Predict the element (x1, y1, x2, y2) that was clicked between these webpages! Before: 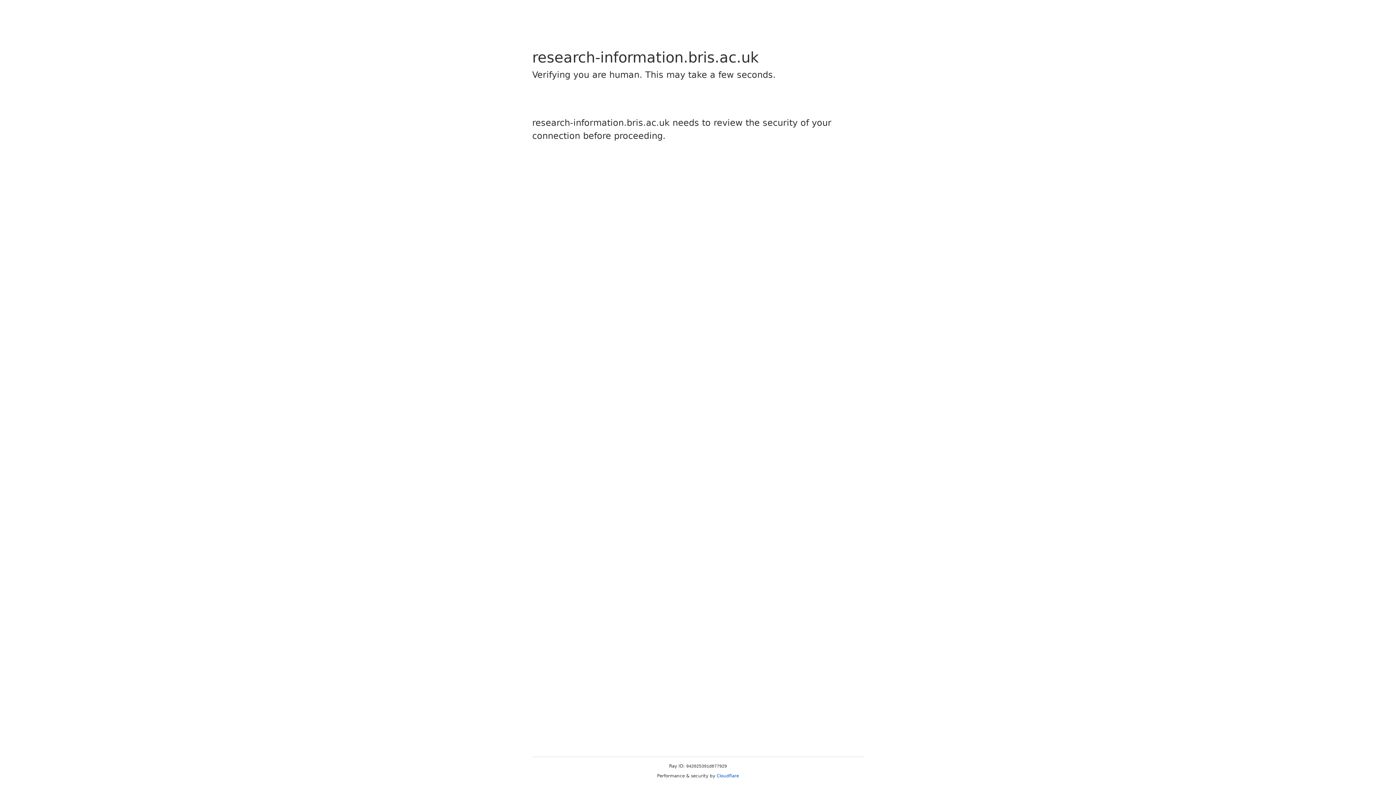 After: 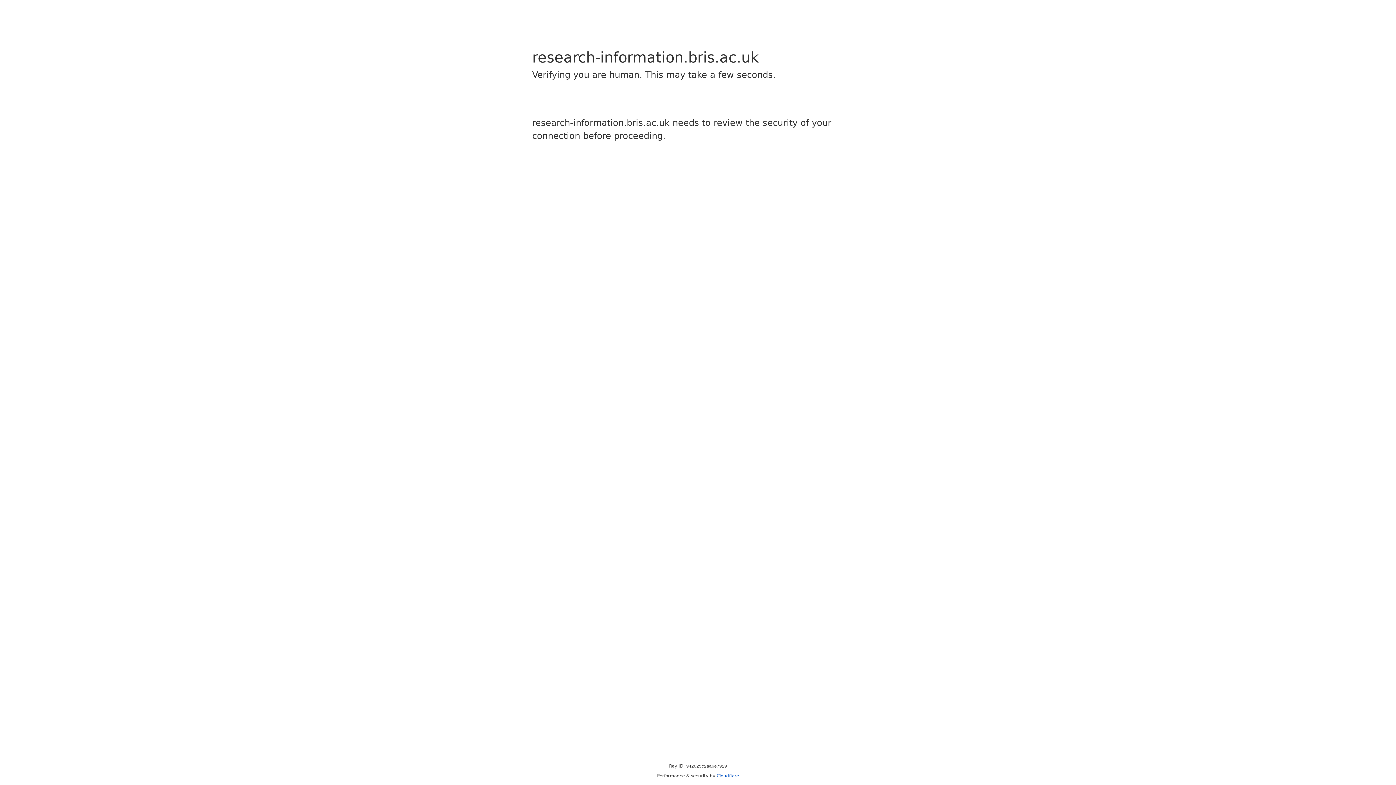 Action: label: Cloudflare bbox: (716, 773, 739, 778)